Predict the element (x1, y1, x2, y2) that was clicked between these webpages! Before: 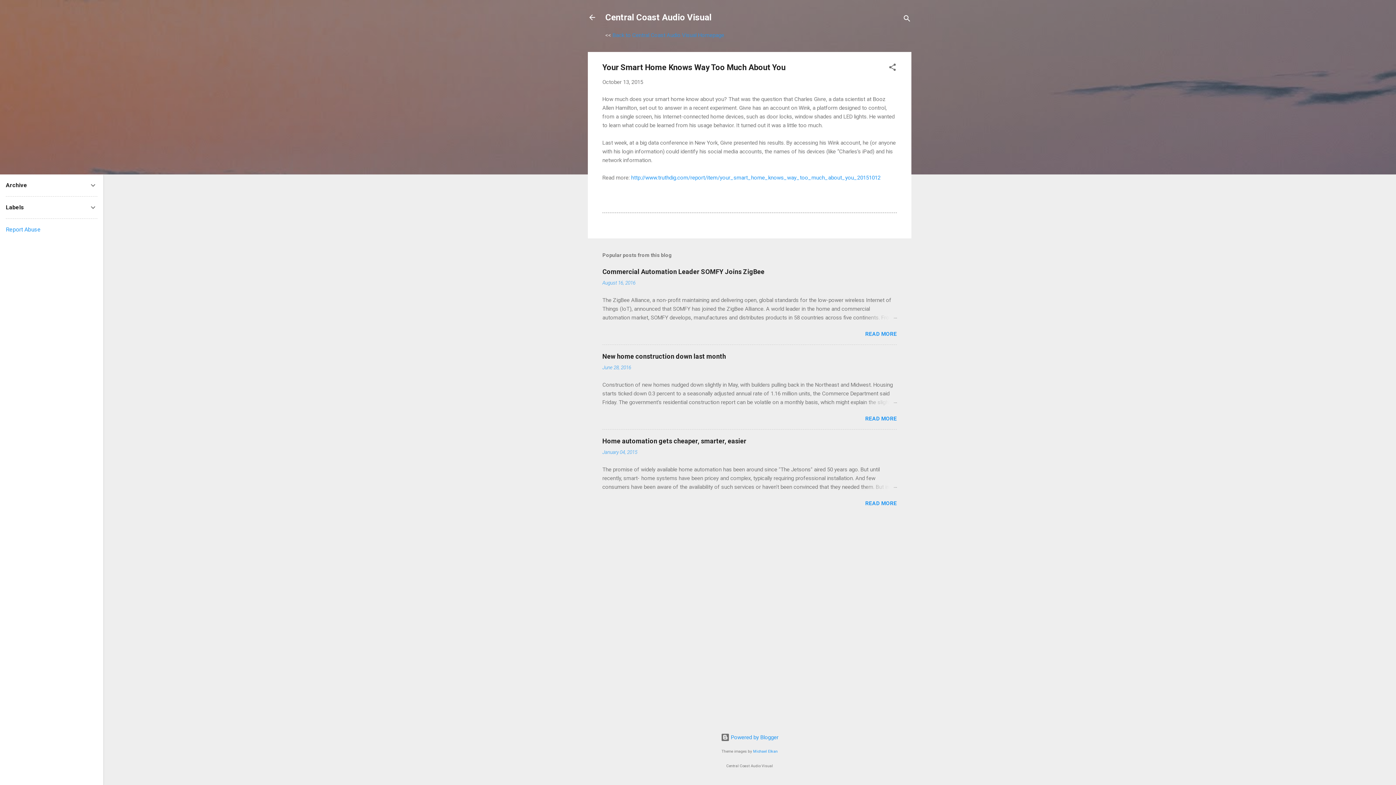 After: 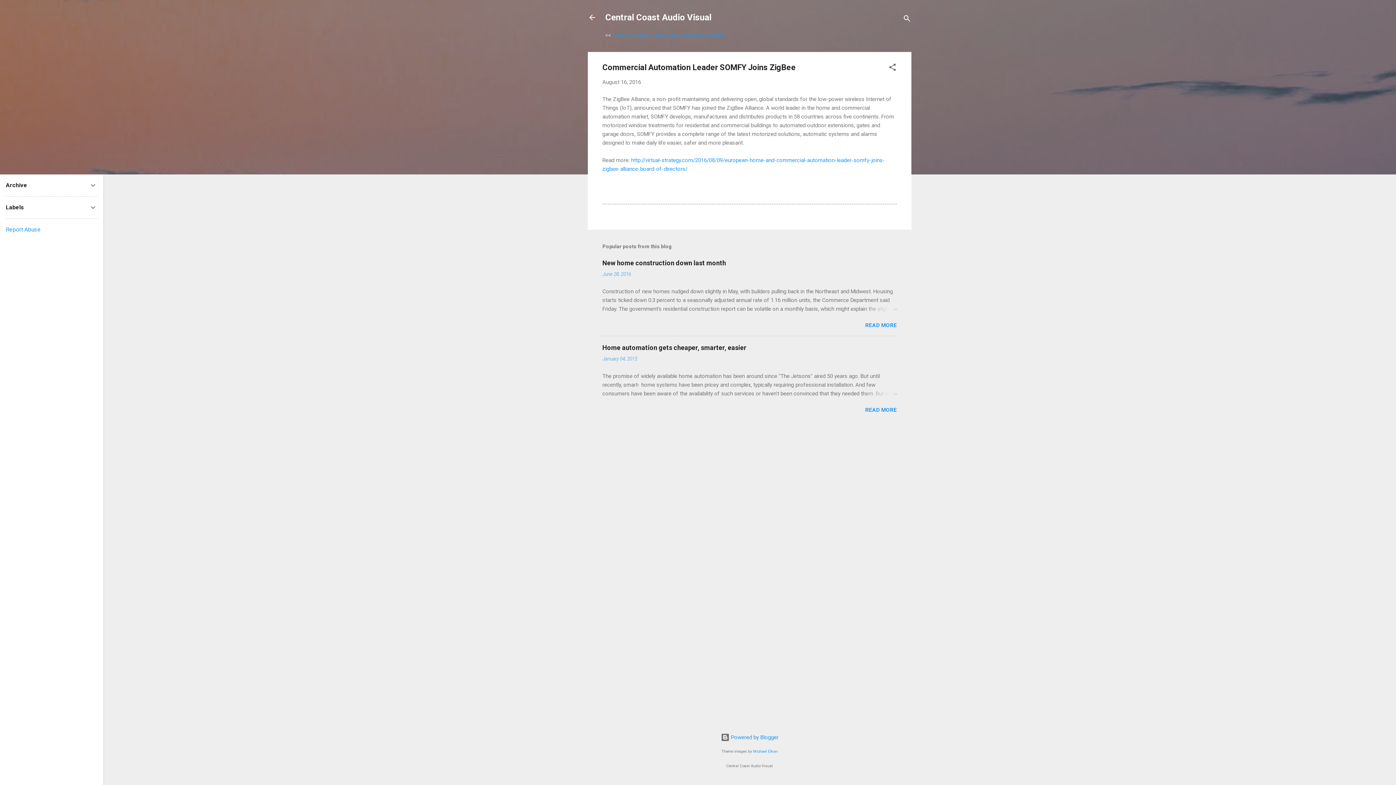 Action: bbox: (602, 268, 764, 275) label: Commercial Automation Leader SOMFY Joins ZigBee